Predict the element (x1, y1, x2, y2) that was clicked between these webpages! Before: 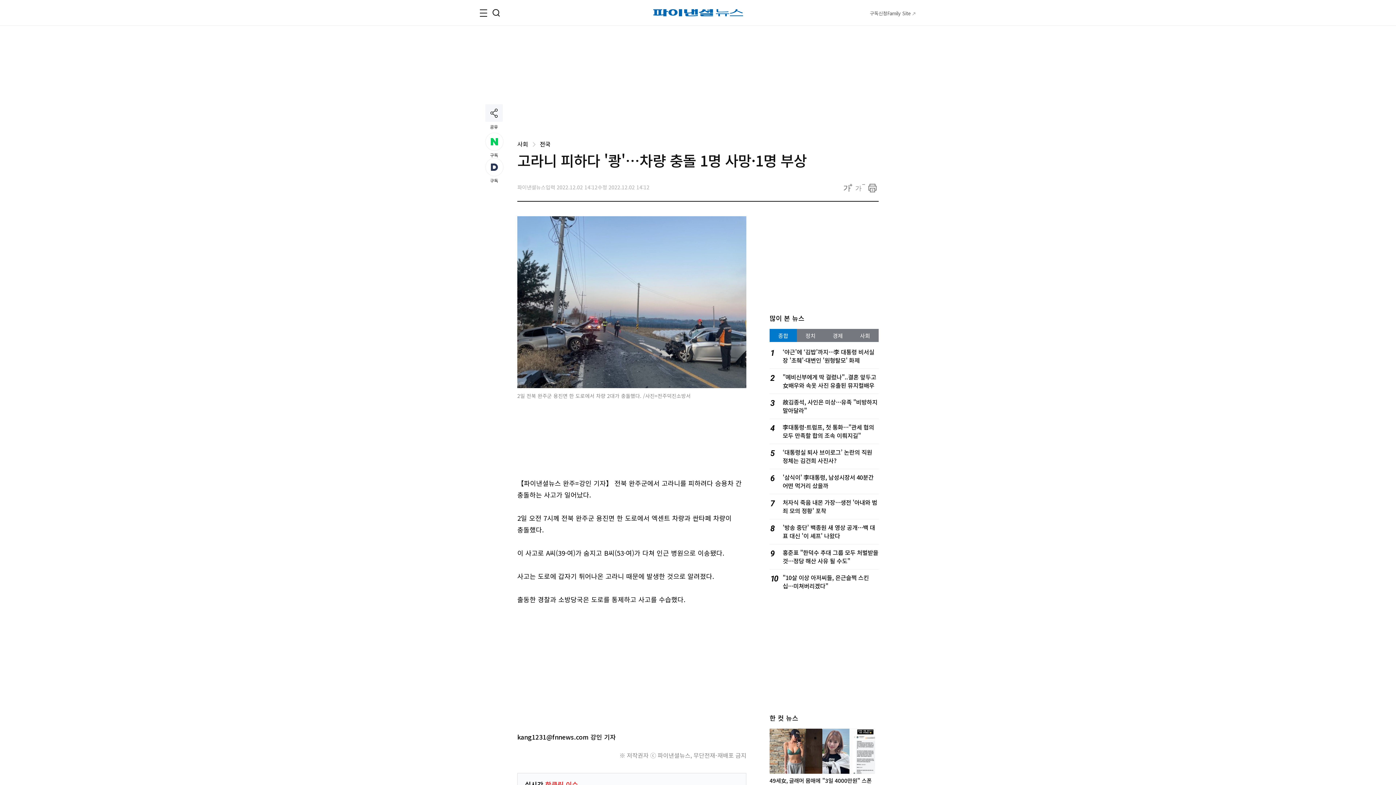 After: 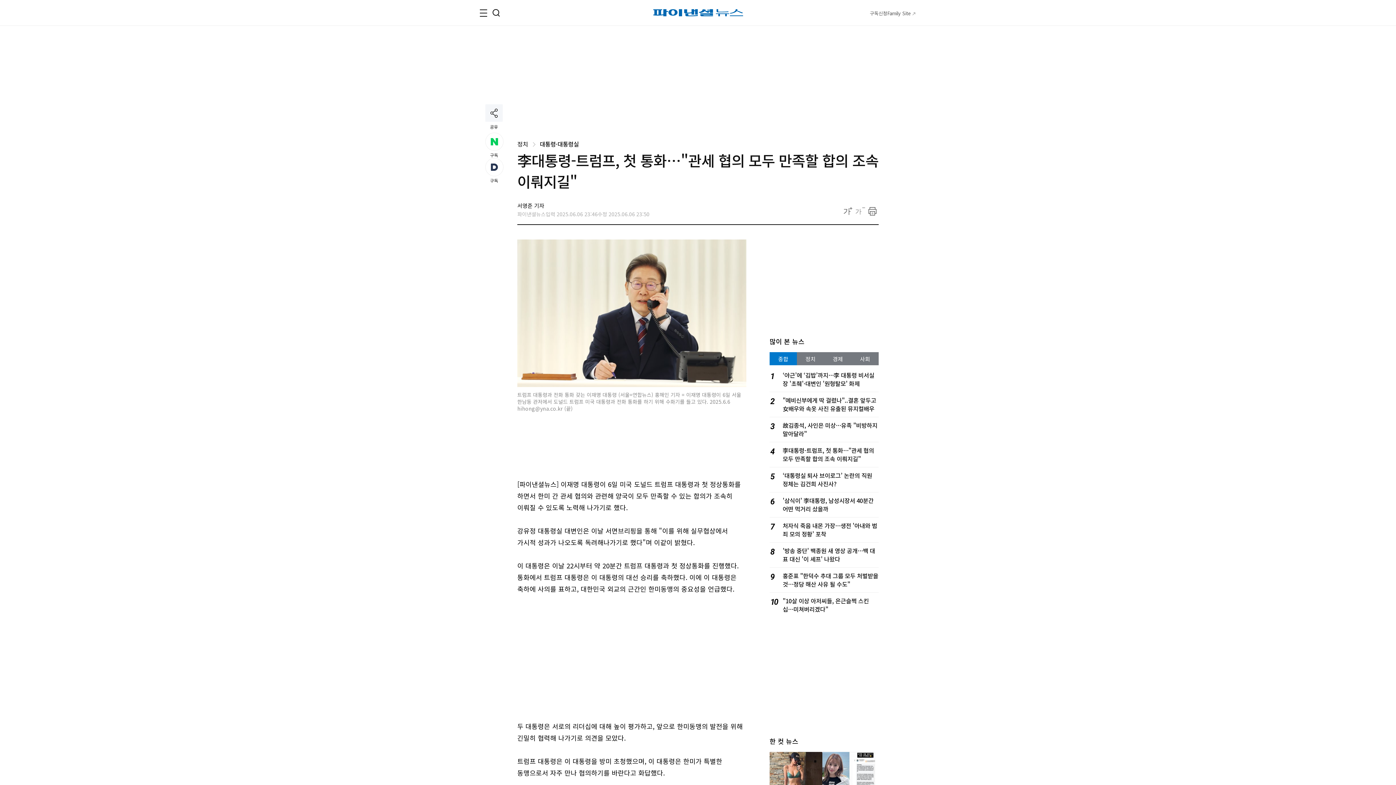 Action: label: 李대통령-트럼프, 첫 통화…"관세 협의 모두 만족할 합의 조속 이뤄지길" bbox: (782, 422, 874, 440)